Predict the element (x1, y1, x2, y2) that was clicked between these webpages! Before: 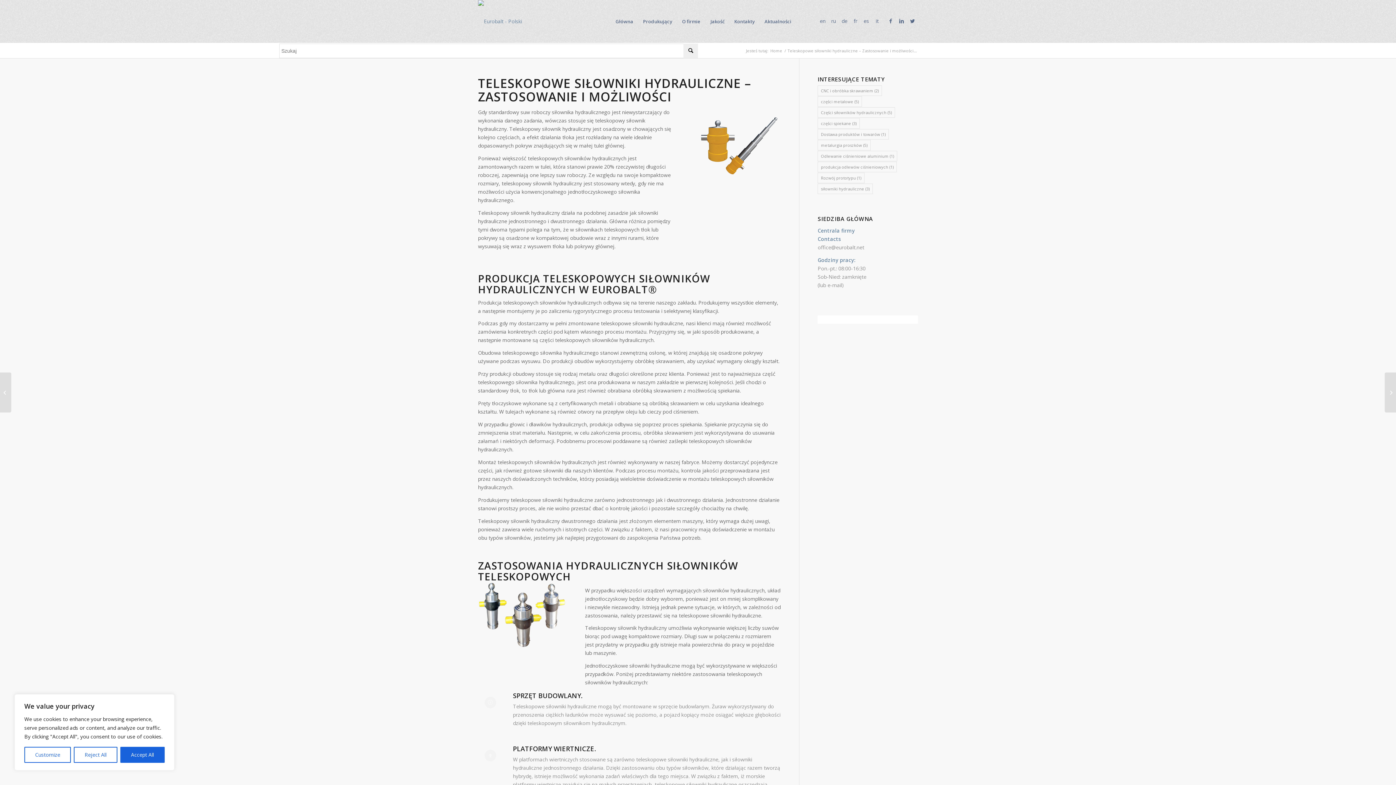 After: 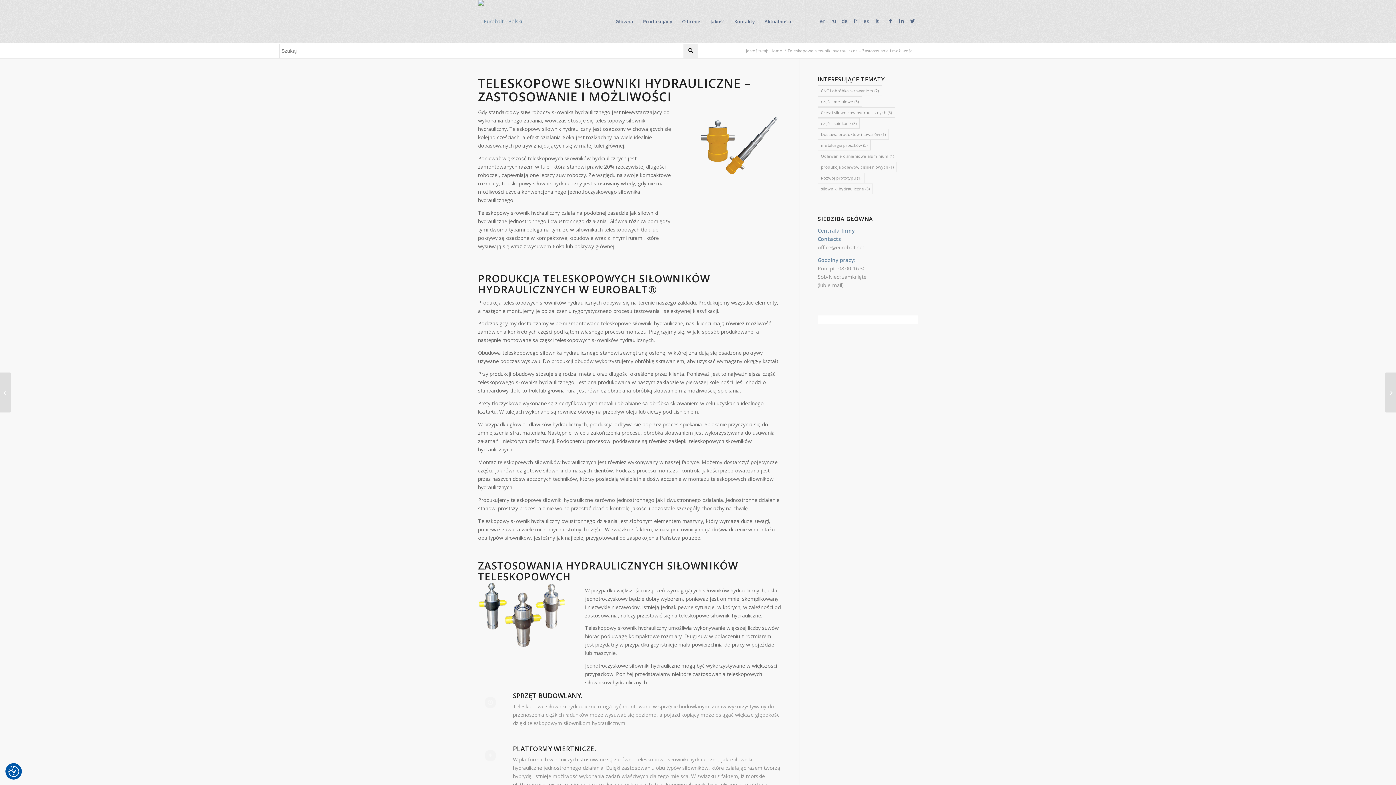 Action: bbox: (120, 747, 164, 763) label: Accept All